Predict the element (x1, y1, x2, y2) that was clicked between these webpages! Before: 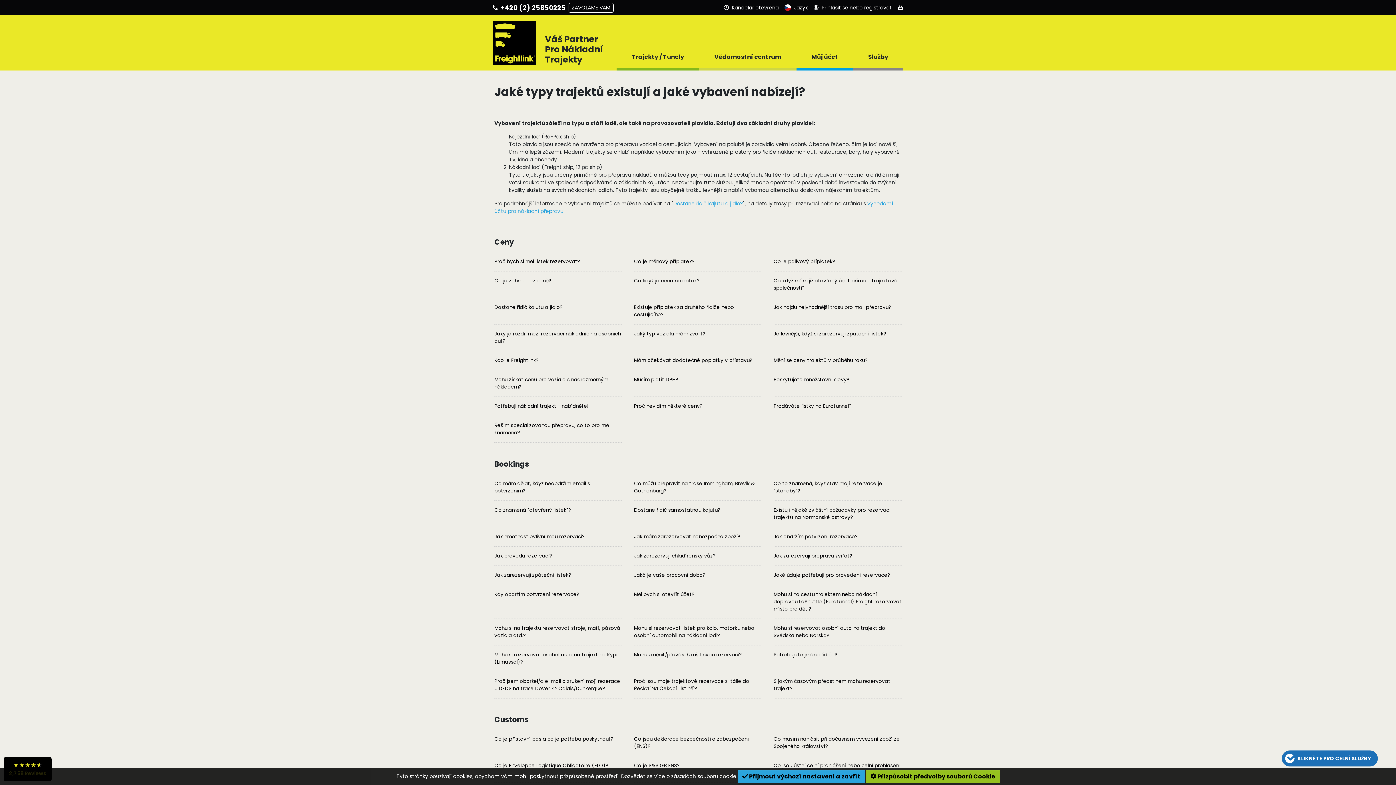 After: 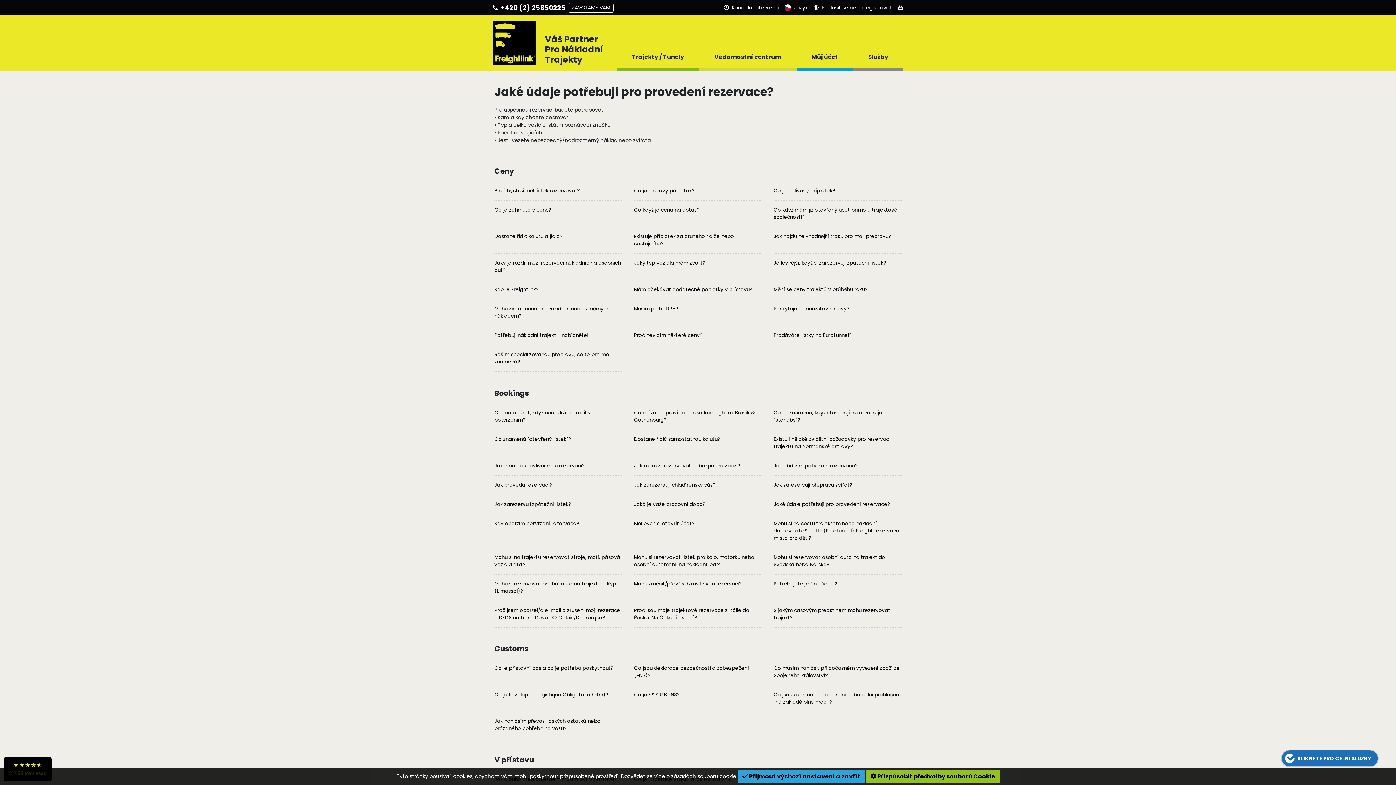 Action: bbox: (773, 571, 901, 579) label: Jaké údaje potřebuji pro provedení rezervace?